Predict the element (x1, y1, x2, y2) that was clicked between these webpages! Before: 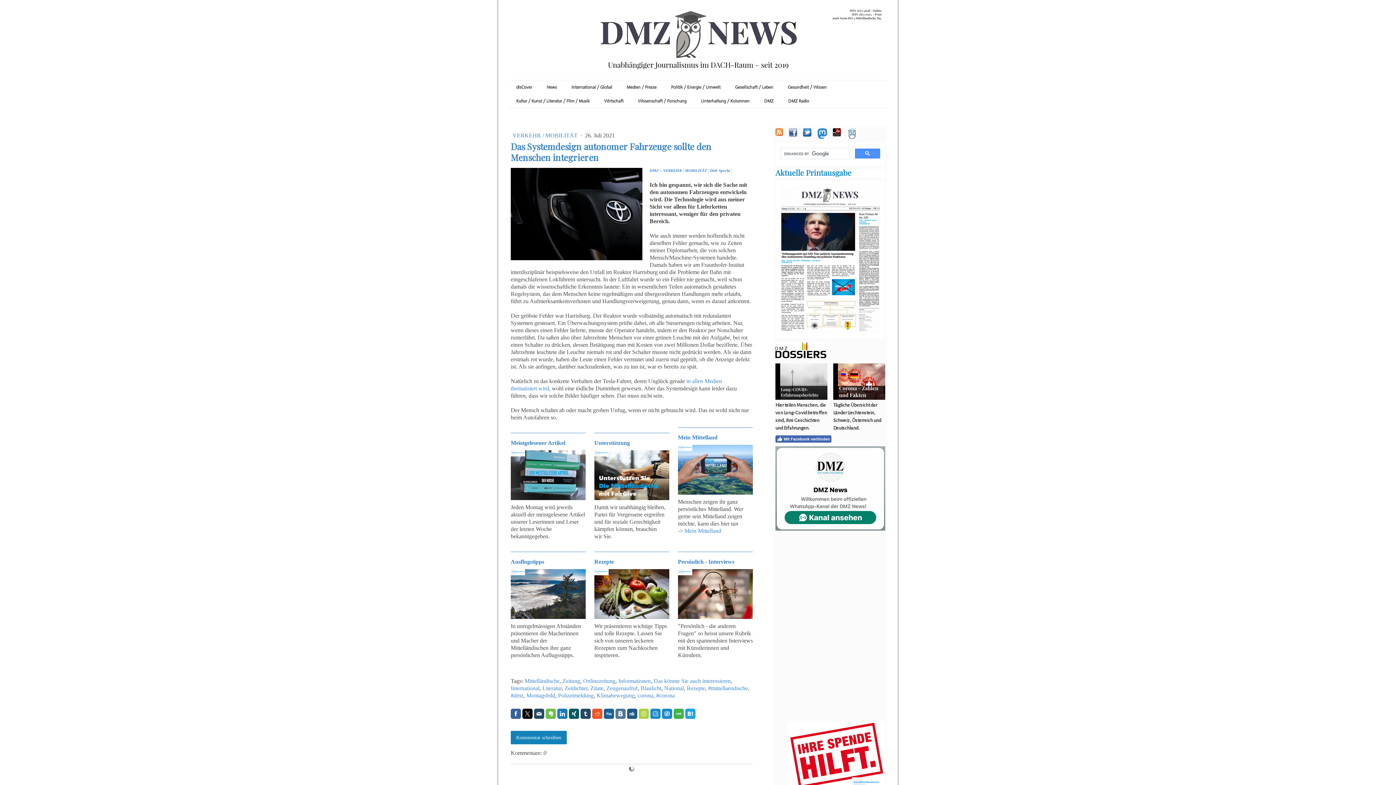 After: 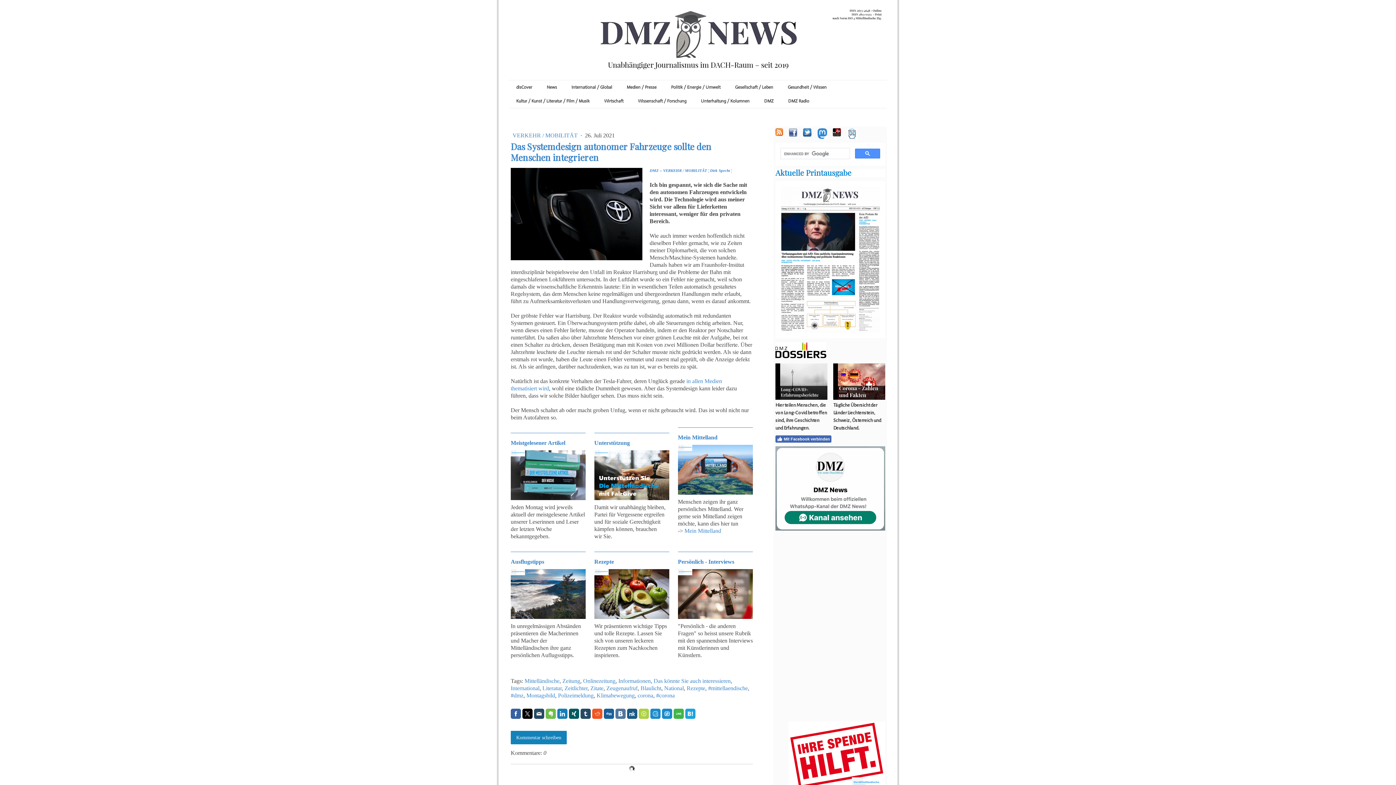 Action: bbox: (627, 709, 637, 719)